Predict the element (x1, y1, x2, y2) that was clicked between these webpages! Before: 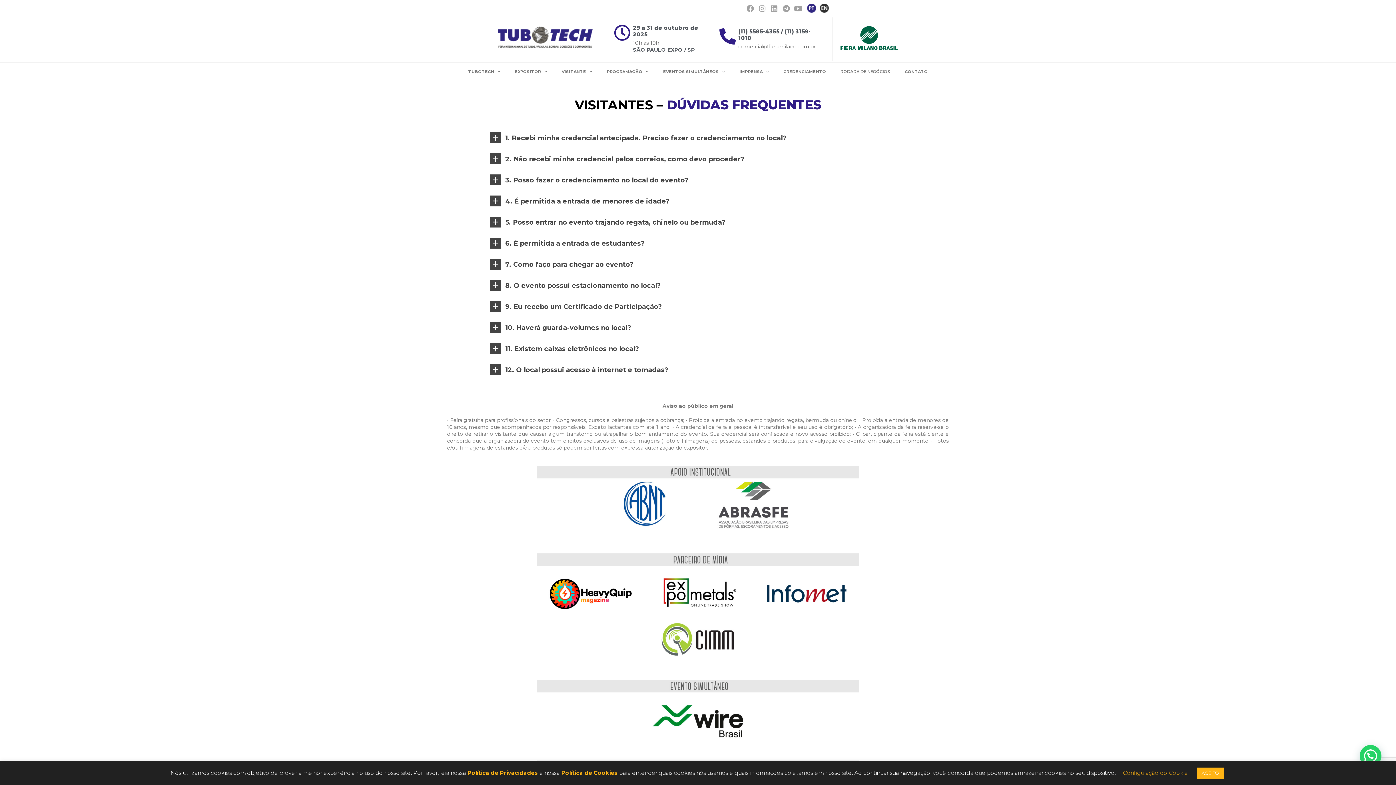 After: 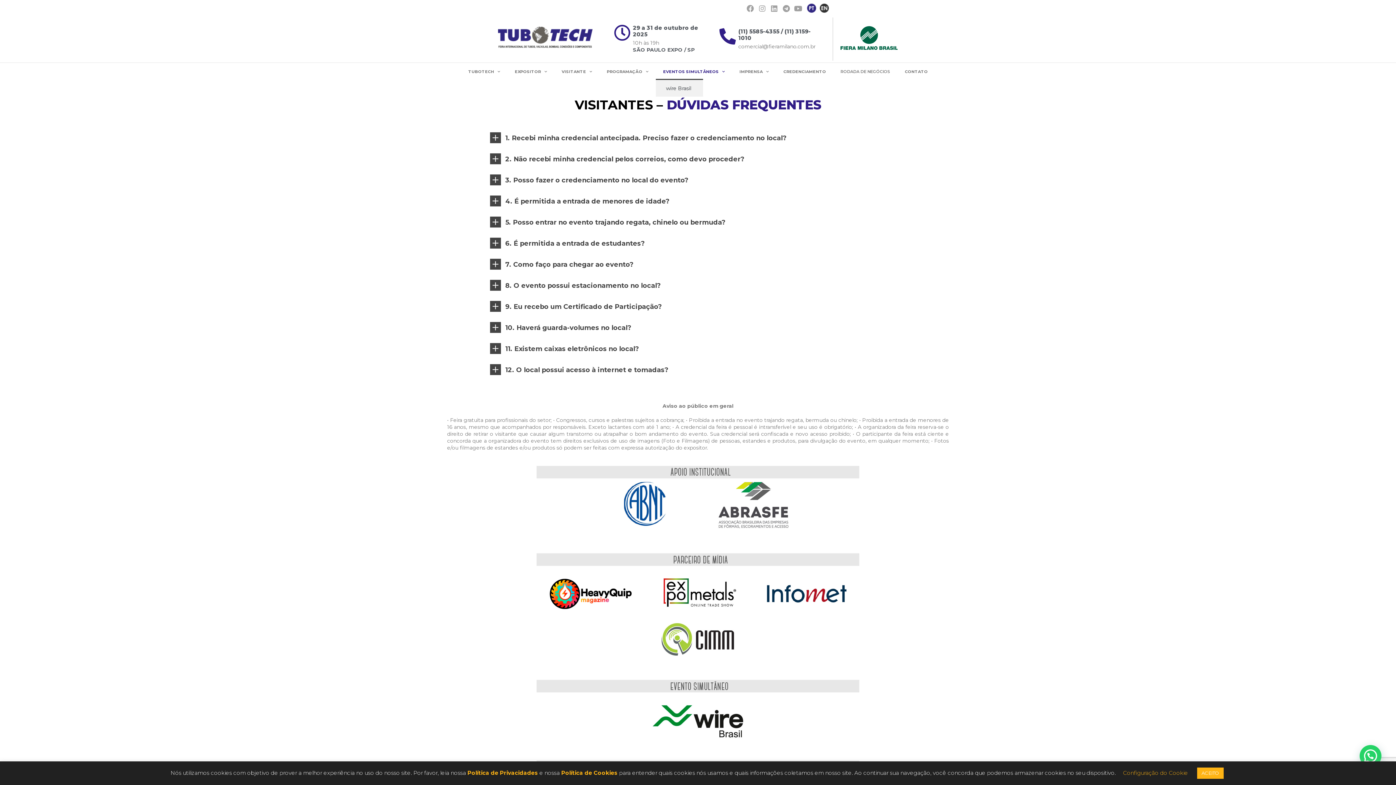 Action: label: EVENTOS SIMULTÂNEOS bbox: (656, 64, 732, 78)